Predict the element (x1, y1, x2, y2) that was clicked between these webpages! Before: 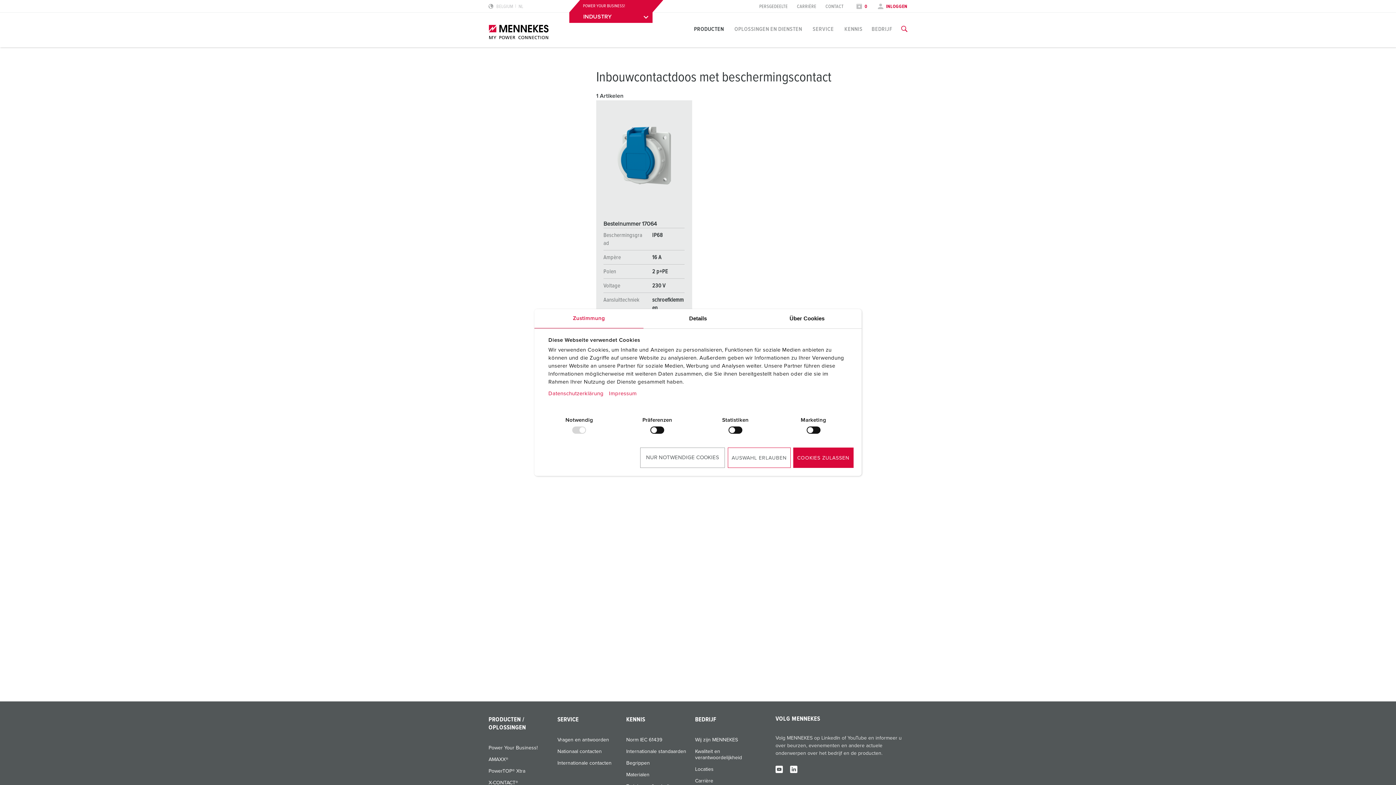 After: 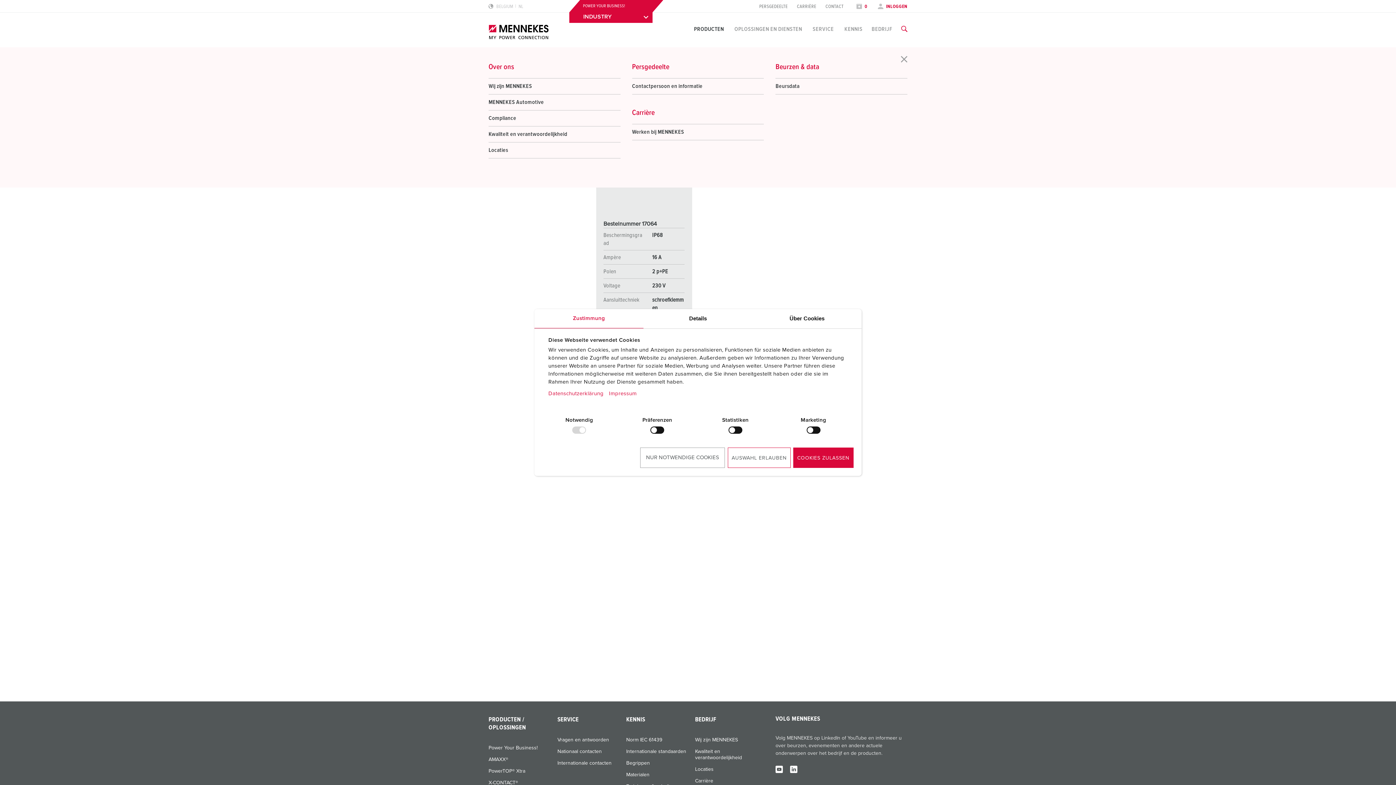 Action: bbox: (871, 26, 892, 32) label: BEDRIJF